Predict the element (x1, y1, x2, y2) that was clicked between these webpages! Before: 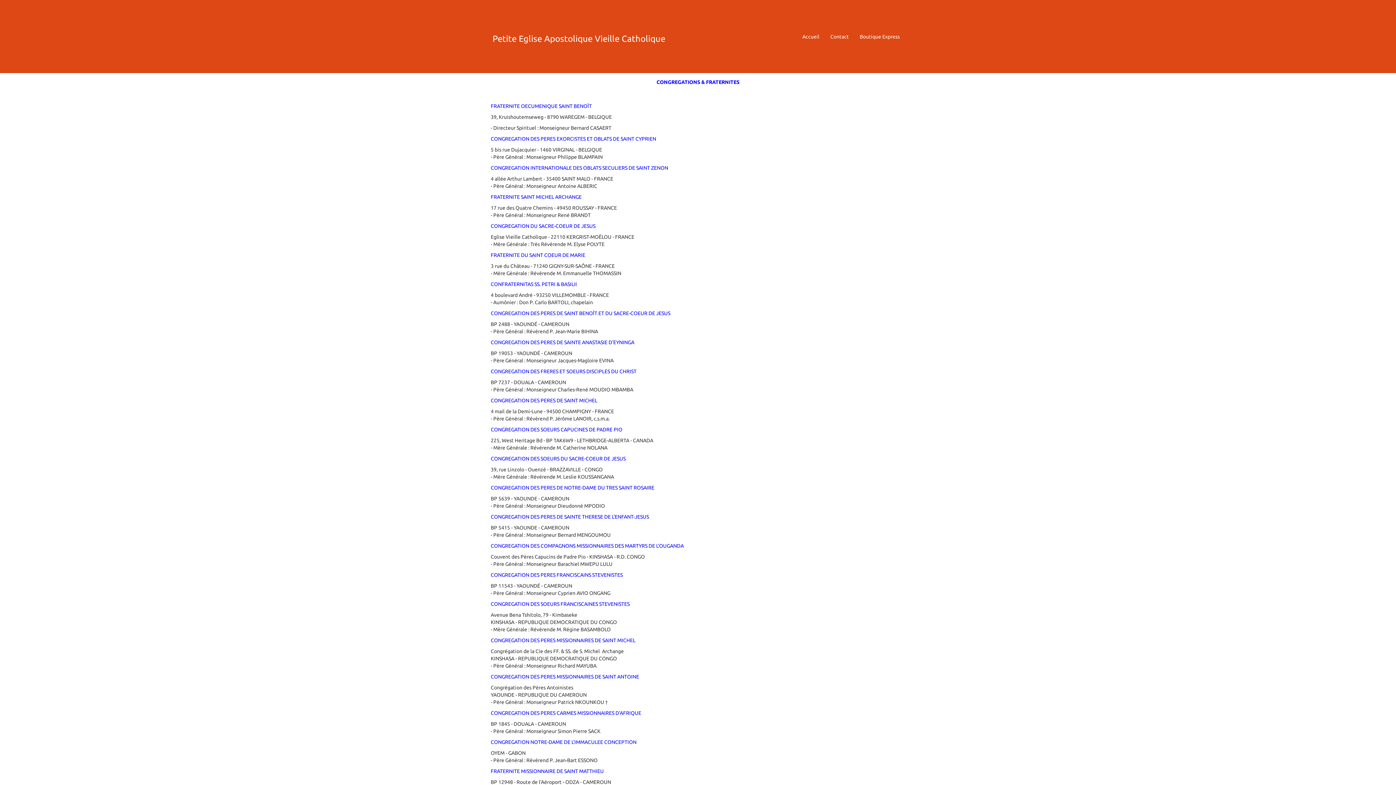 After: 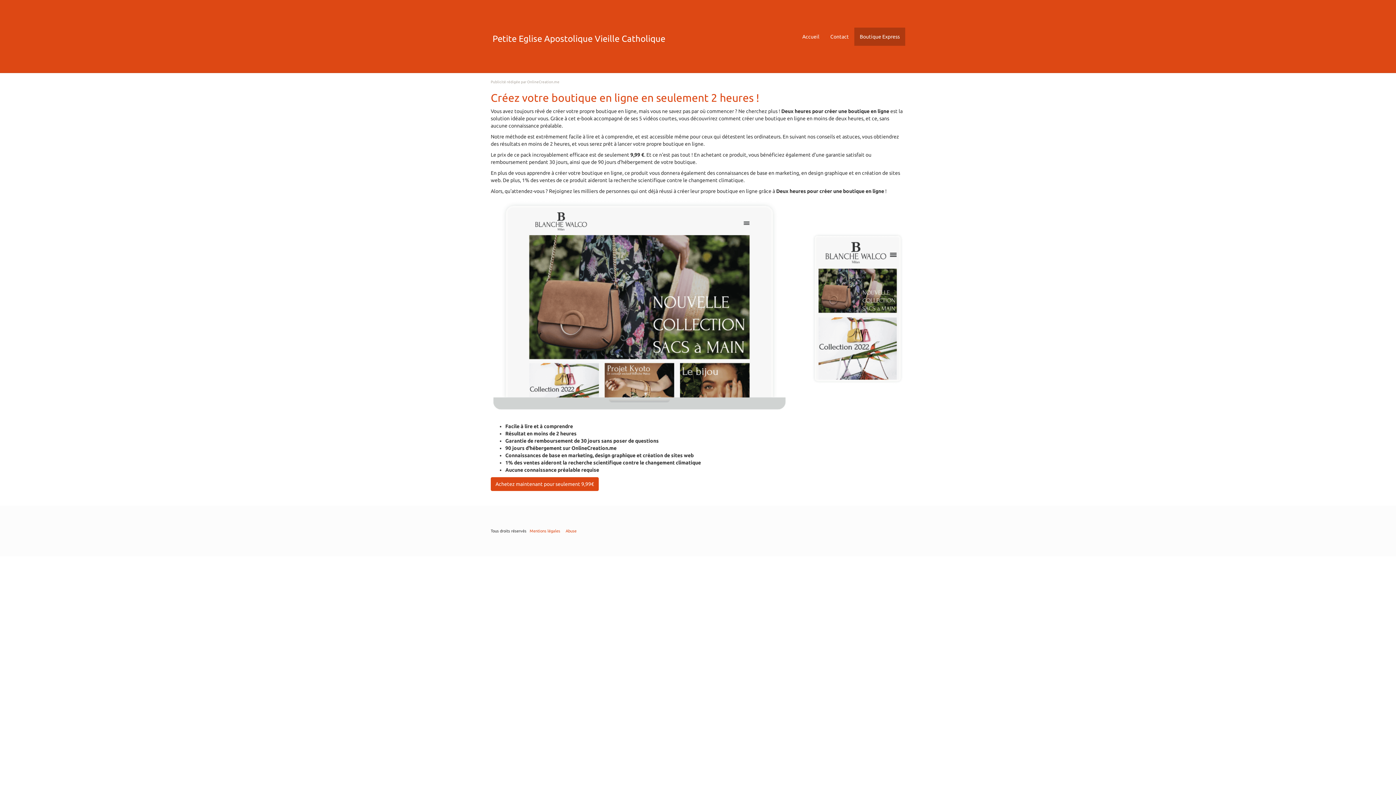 Action: bbox: (854, 27, 905, 45) label: Boutique Express